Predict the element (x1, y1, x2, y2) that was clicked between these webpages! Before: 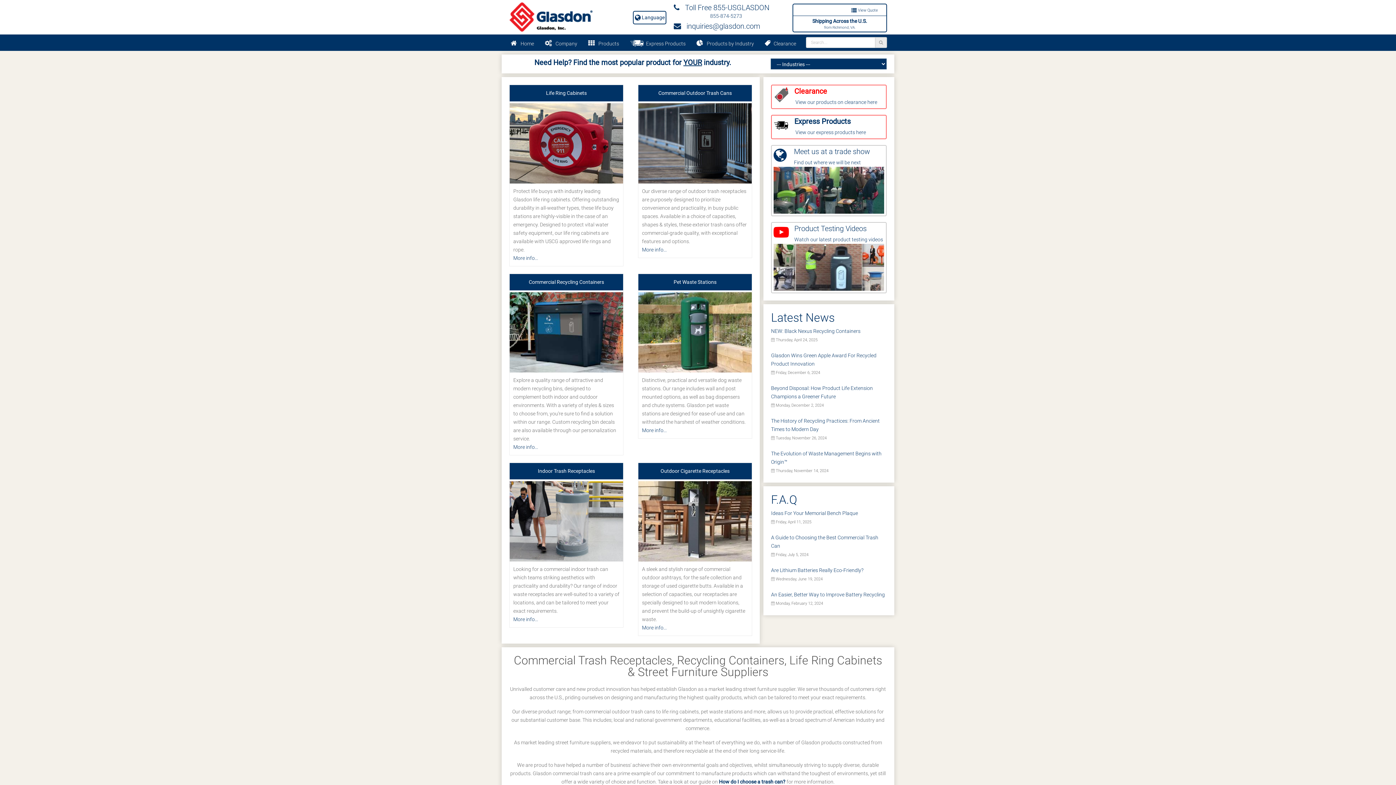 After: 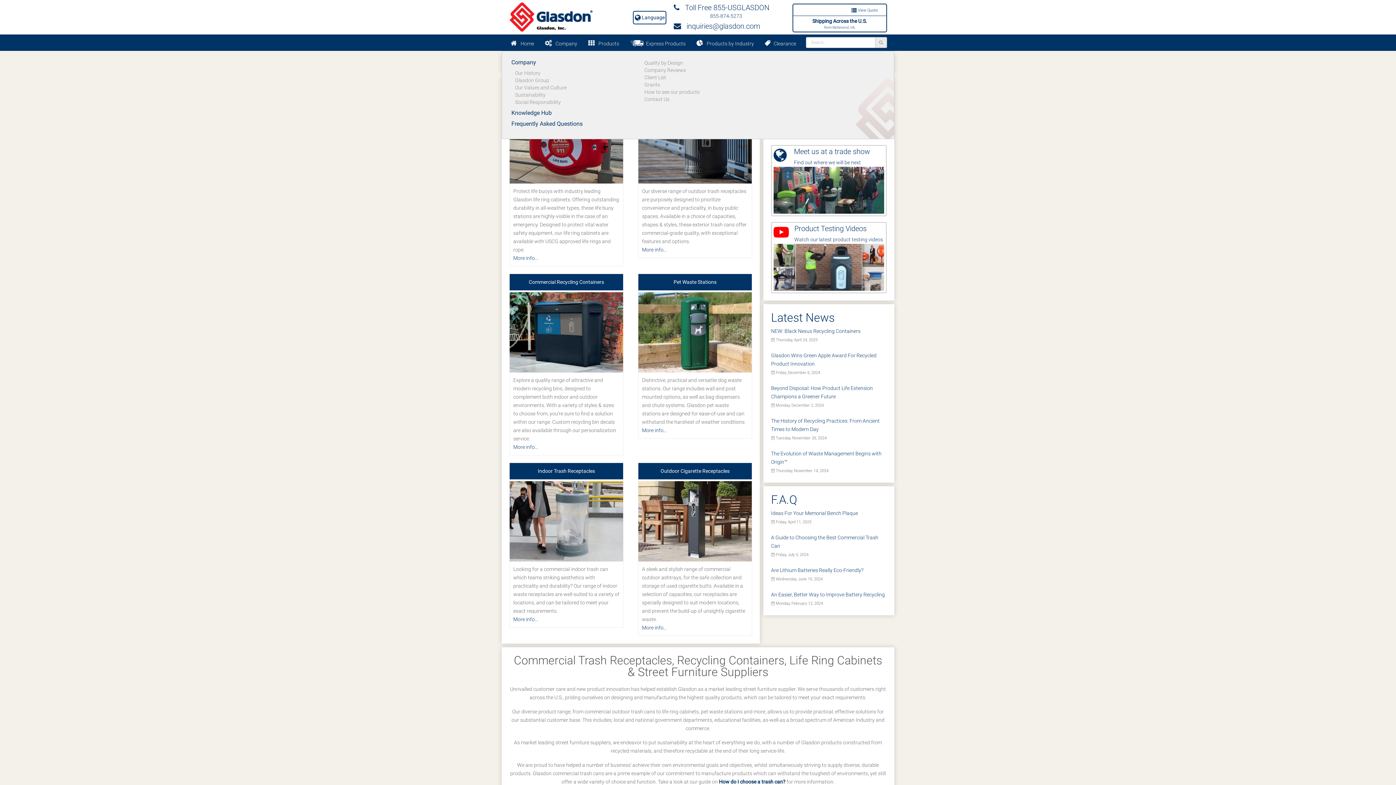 Action: label: Company bbox: (541, 36, 581, 50)